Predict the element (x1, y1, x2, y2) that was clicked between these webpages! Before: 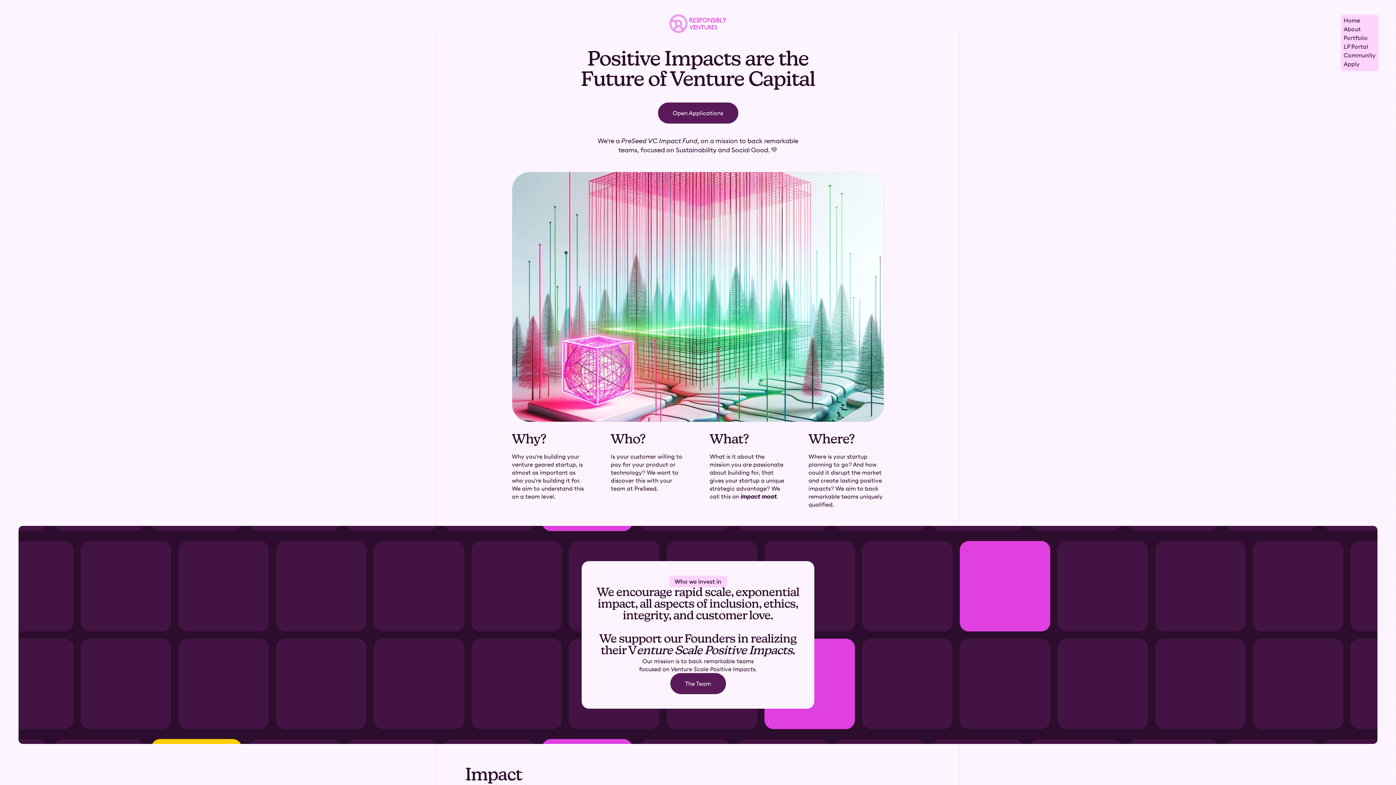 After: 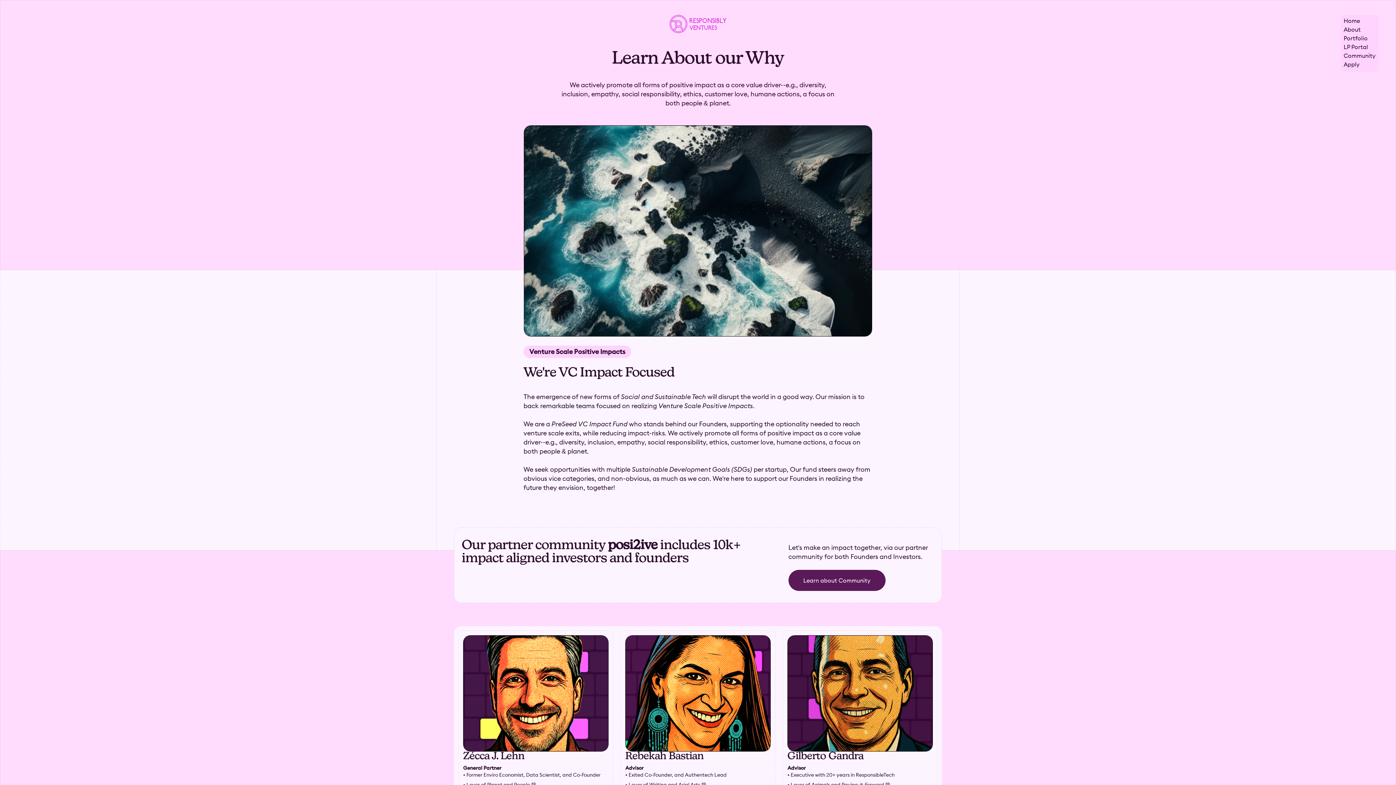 Action: label: The Team bbox: (670, 673, 726, 694)